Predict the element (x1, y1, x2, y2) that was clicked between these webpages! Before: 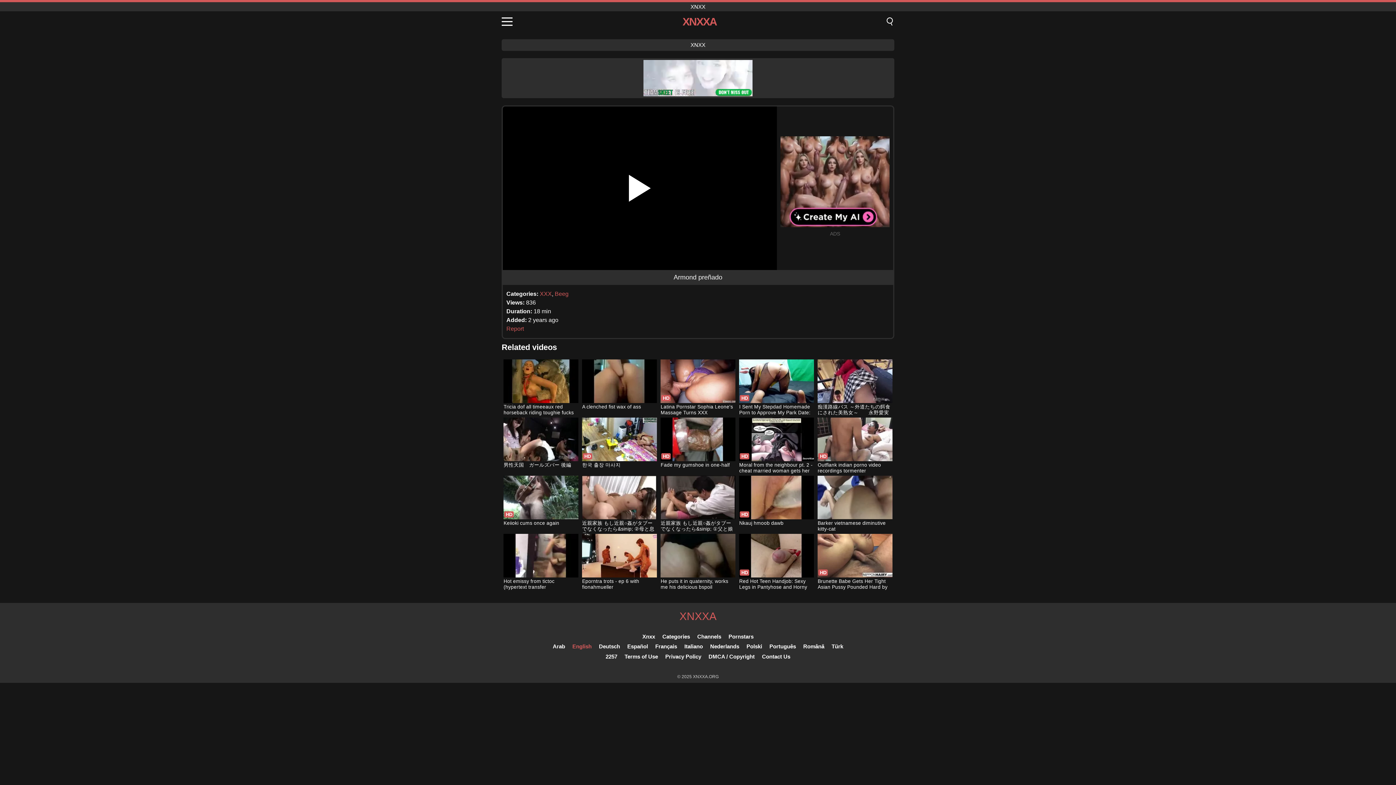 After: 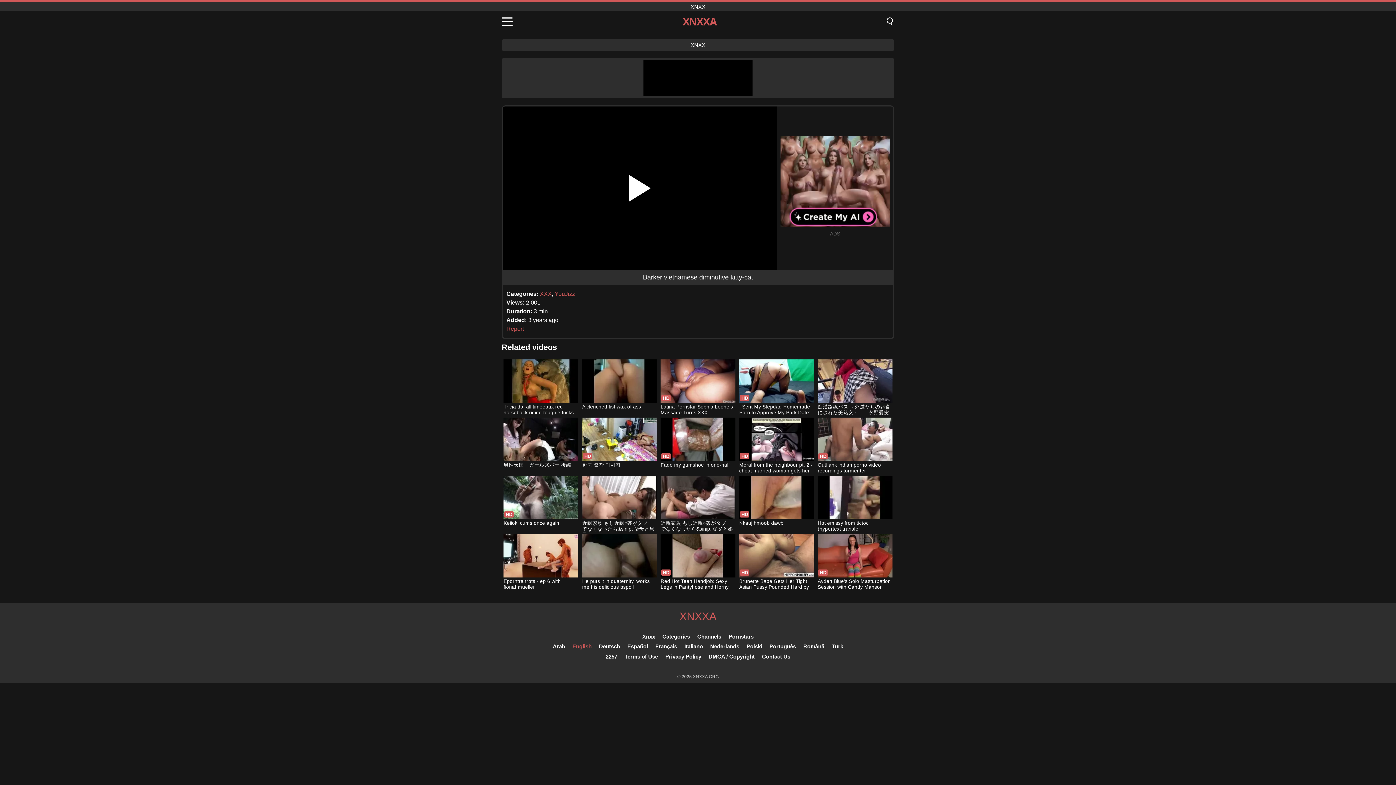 Action: label: Barker vietnamese diminutive kitty-cat bbox: (817, 476, 892, 533)